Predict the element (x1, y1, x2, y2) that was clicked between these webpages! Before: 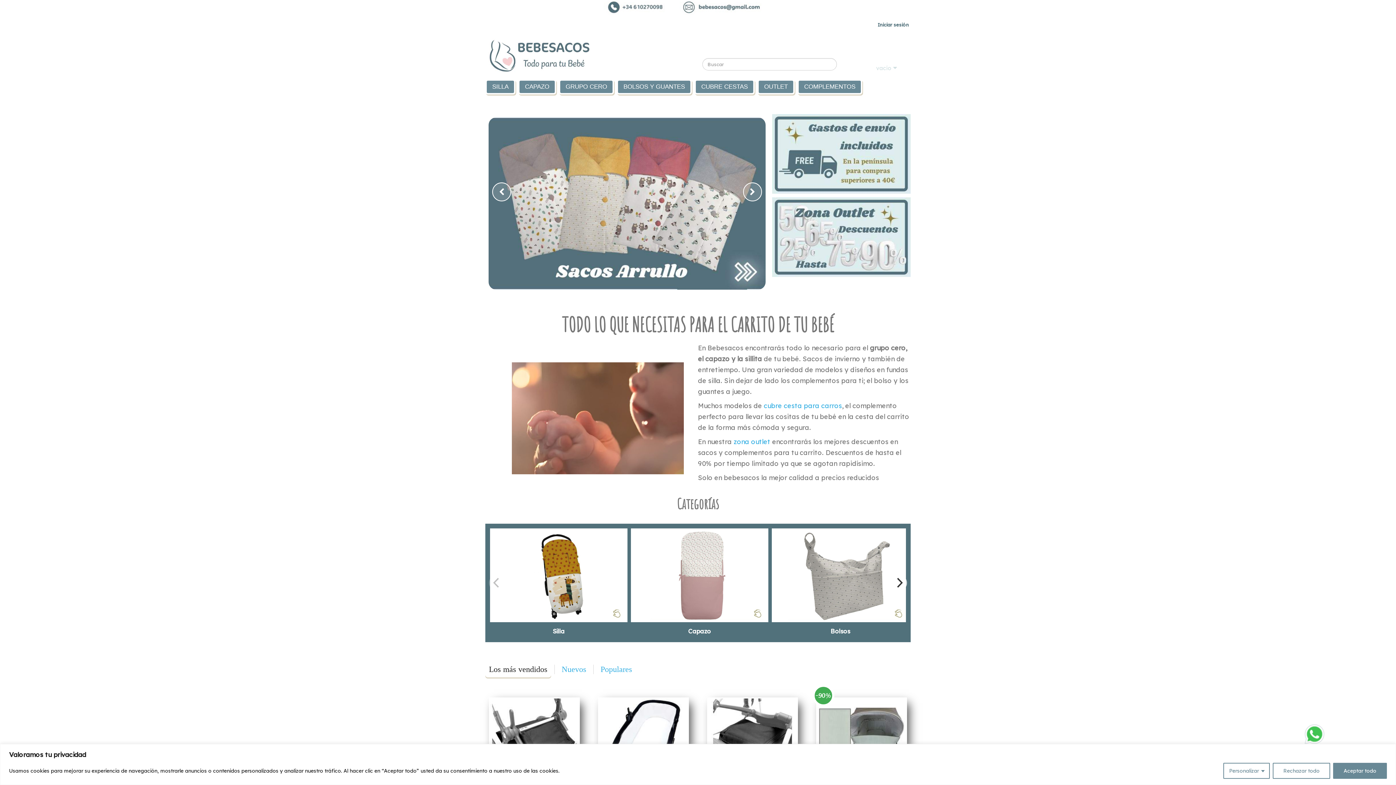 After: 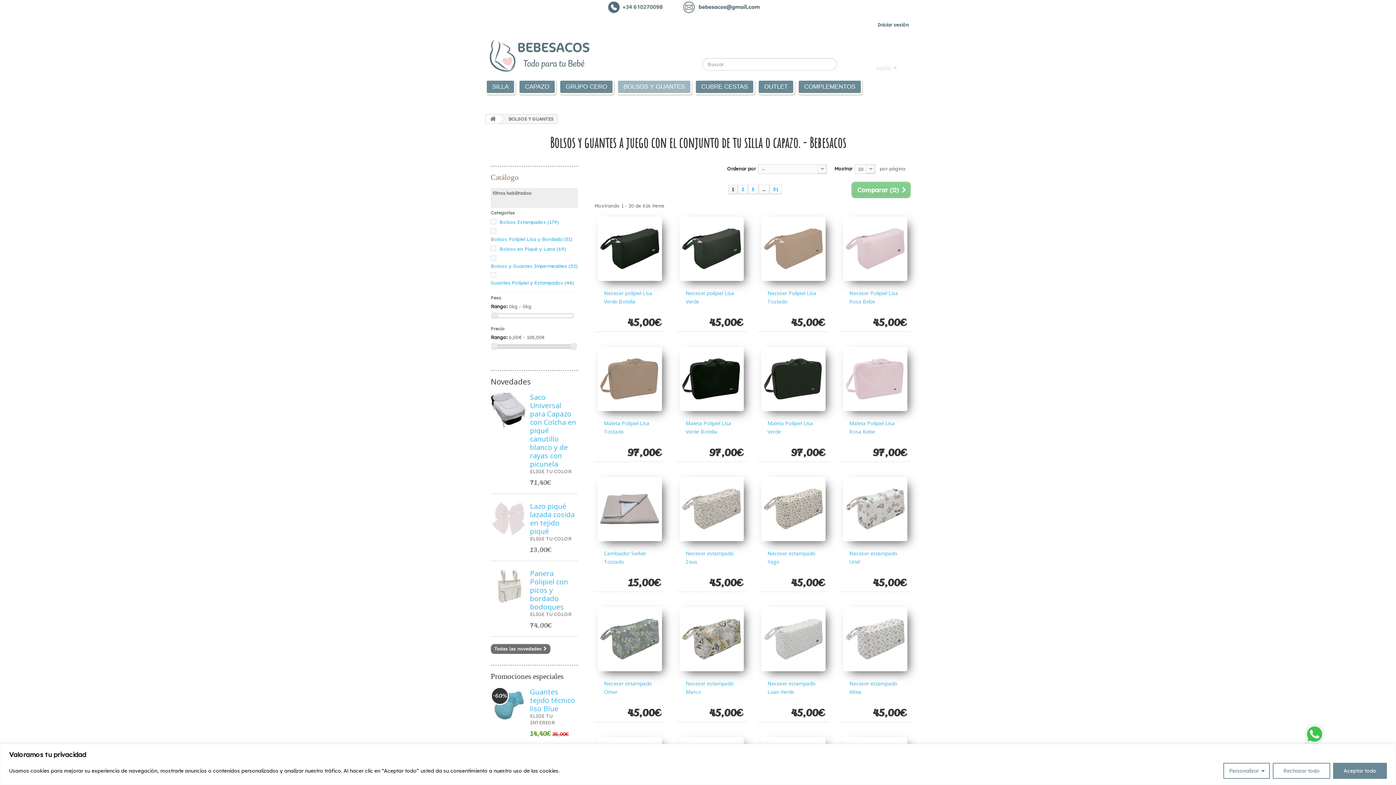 Action: bbox: (772, 572, 909, 577)